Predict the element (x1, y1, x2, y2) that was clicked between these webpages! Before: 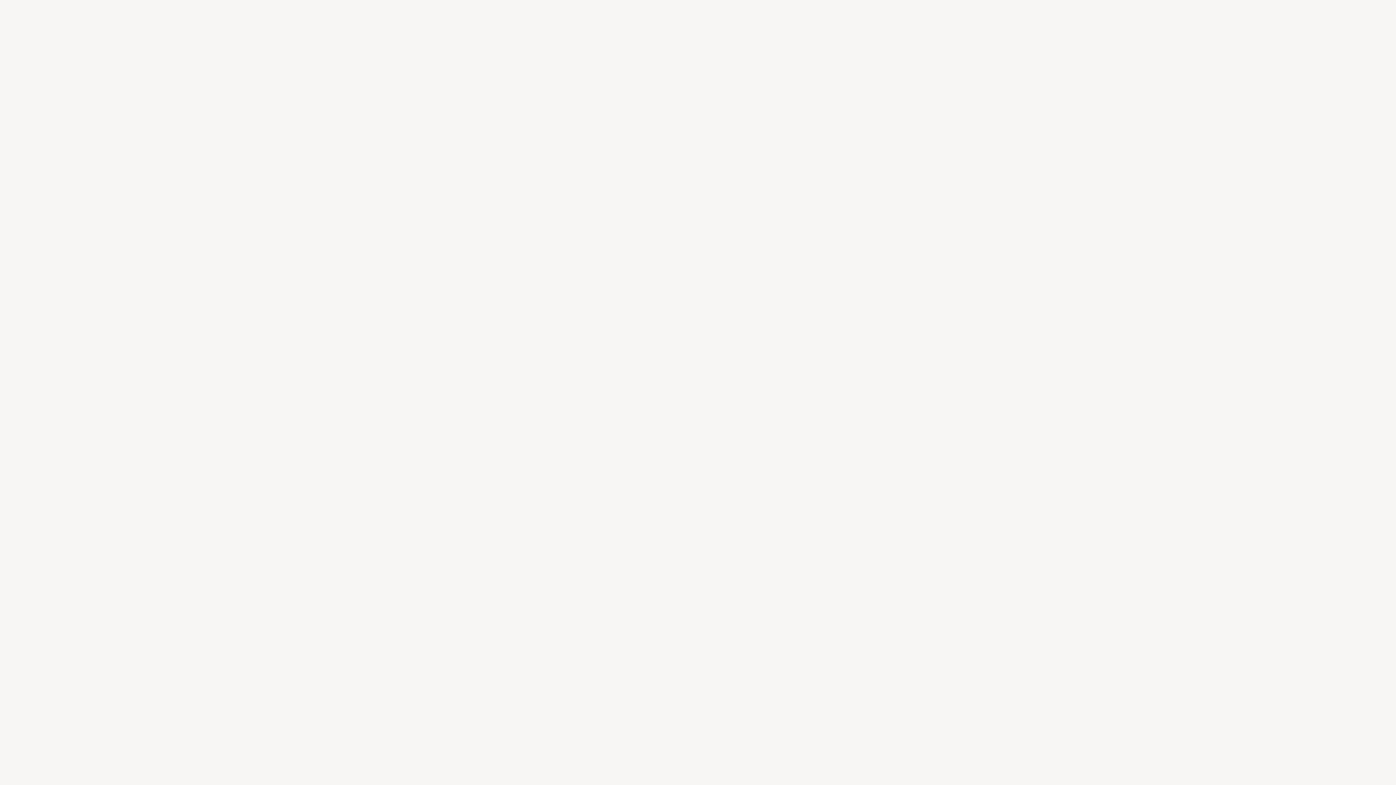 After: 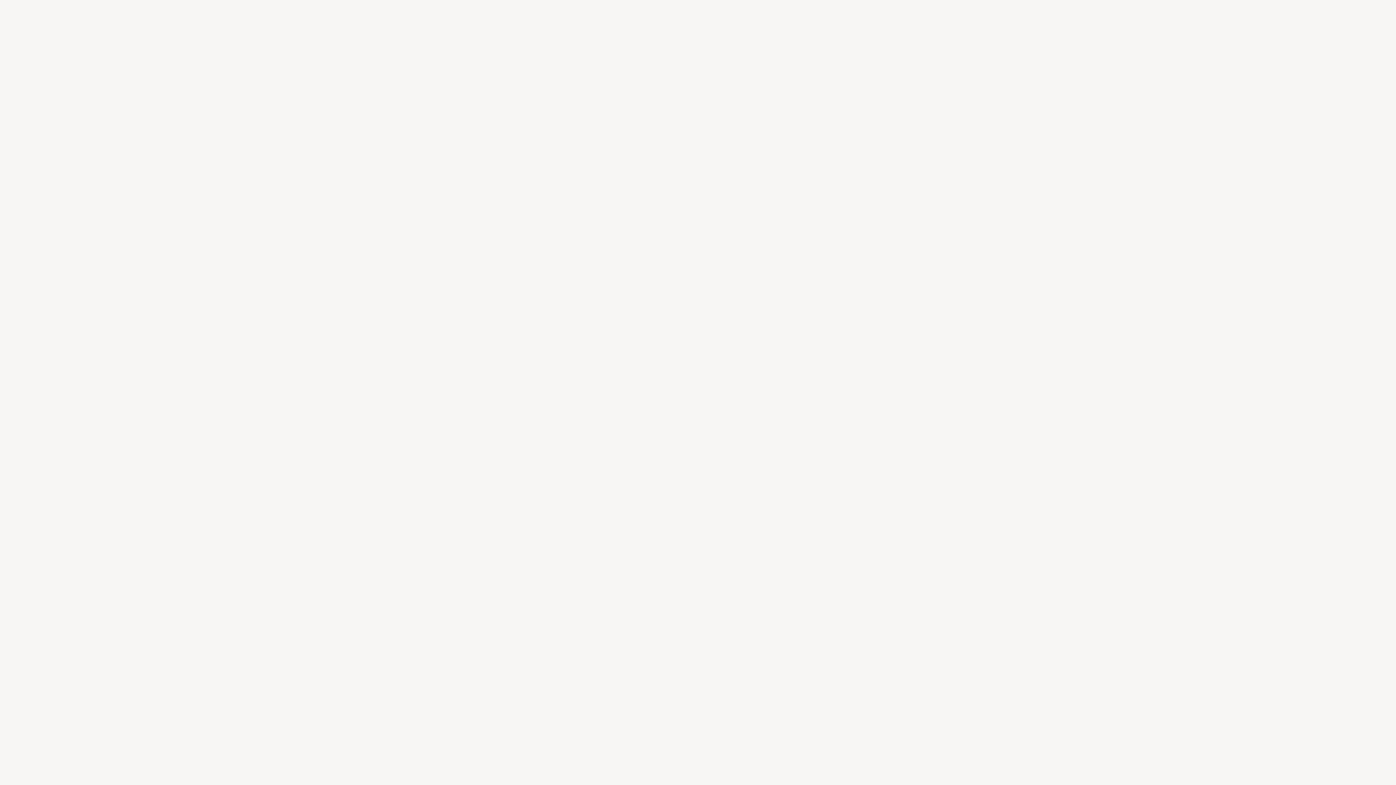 Action: bbox: (587, 40, 658, 57) label: Libri per bambini